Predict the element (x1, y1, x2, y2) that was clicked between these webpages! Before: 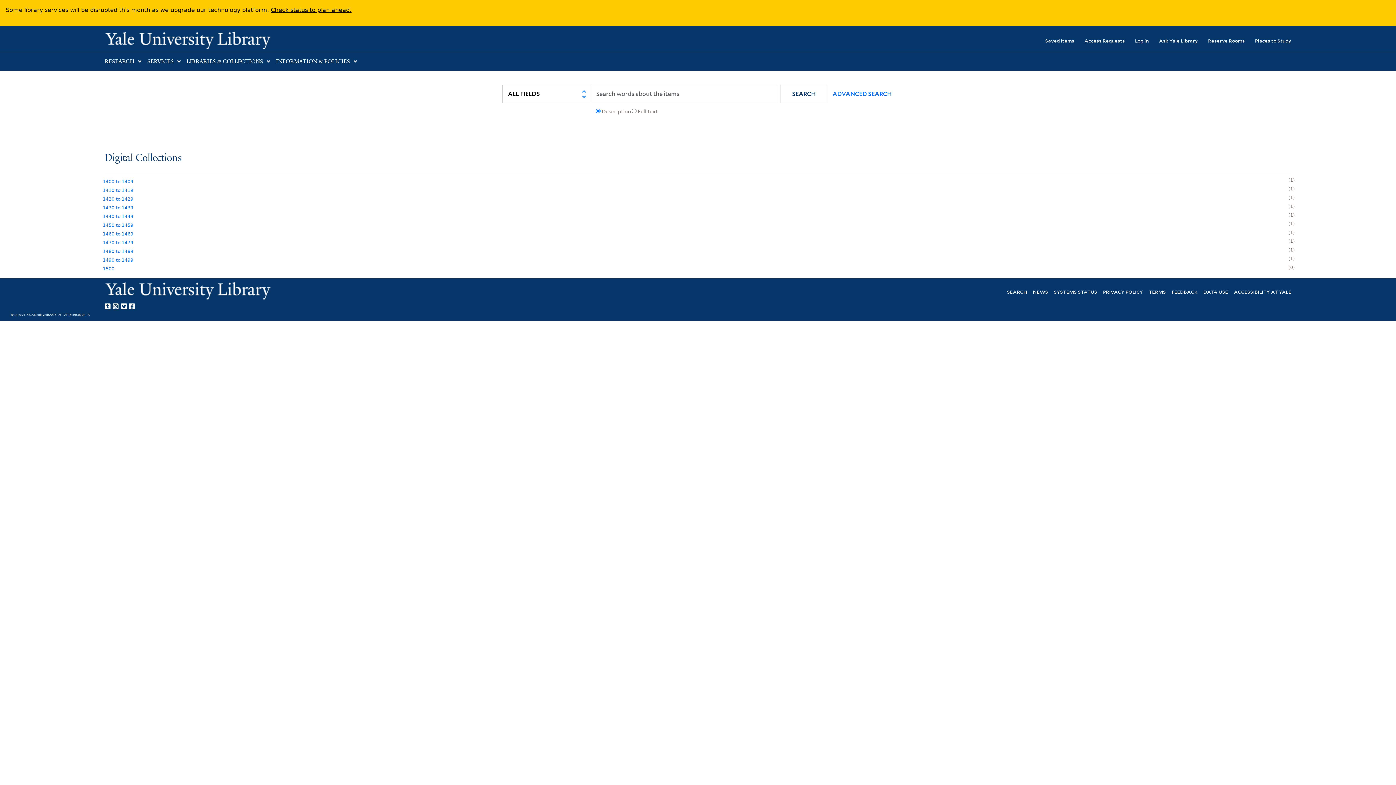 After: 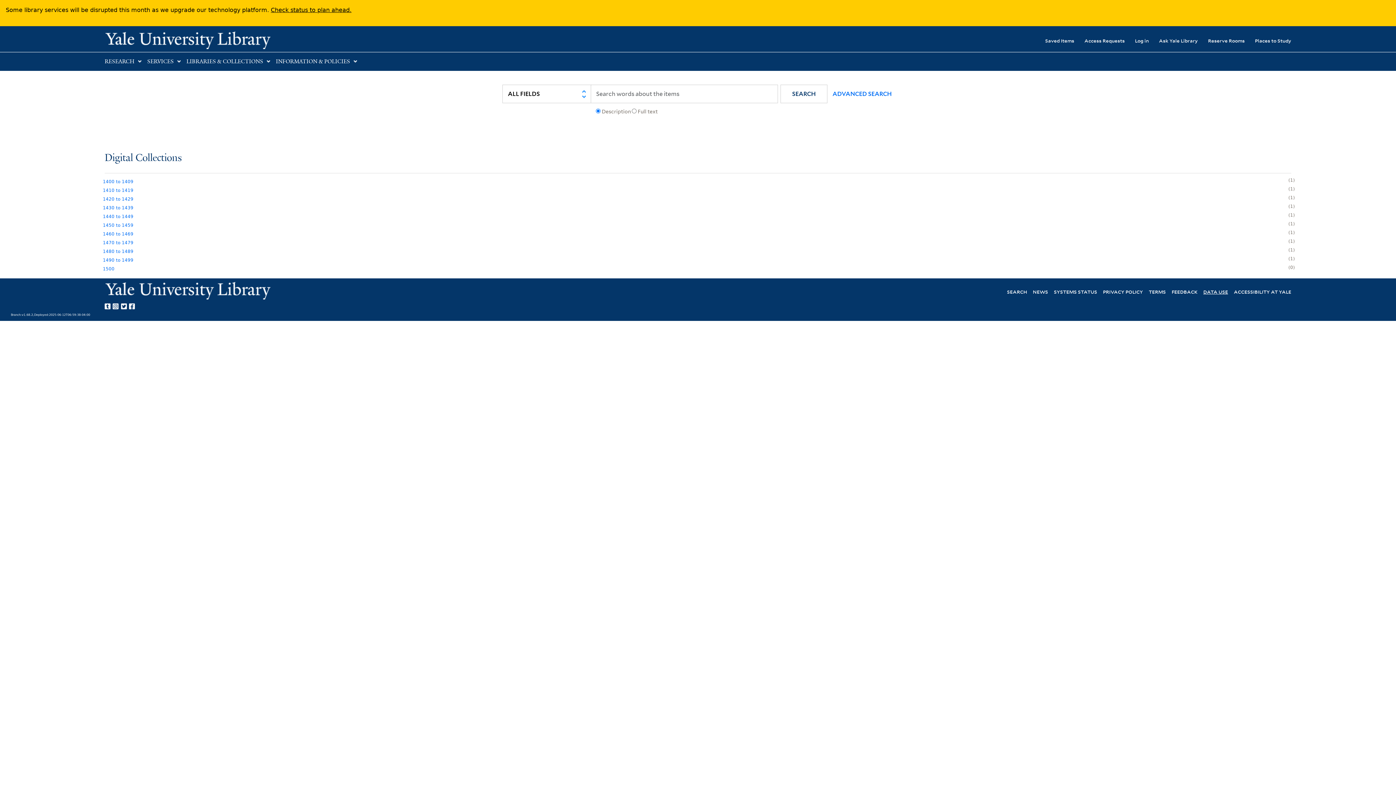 Action: label: DATA USE bbox: (1203, 288, 1228, 295)